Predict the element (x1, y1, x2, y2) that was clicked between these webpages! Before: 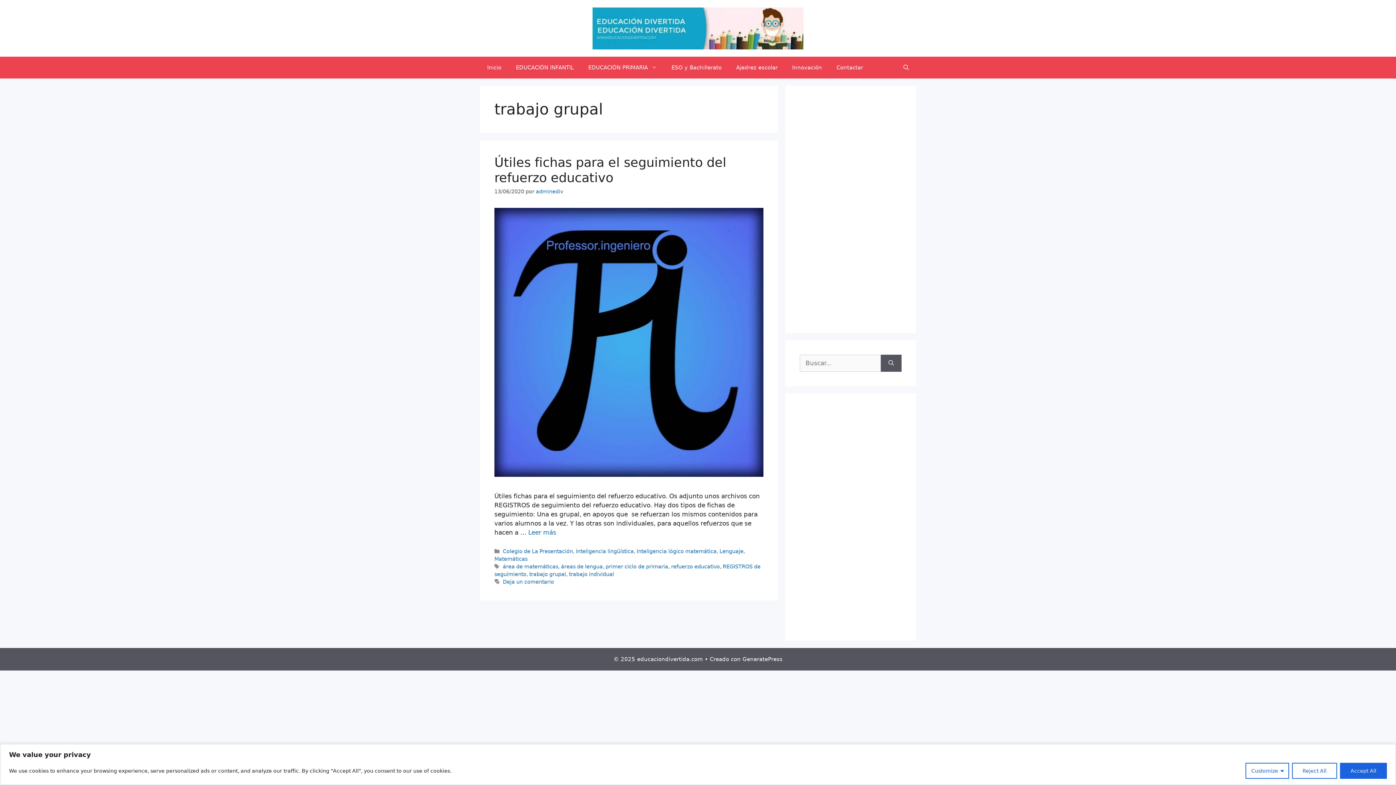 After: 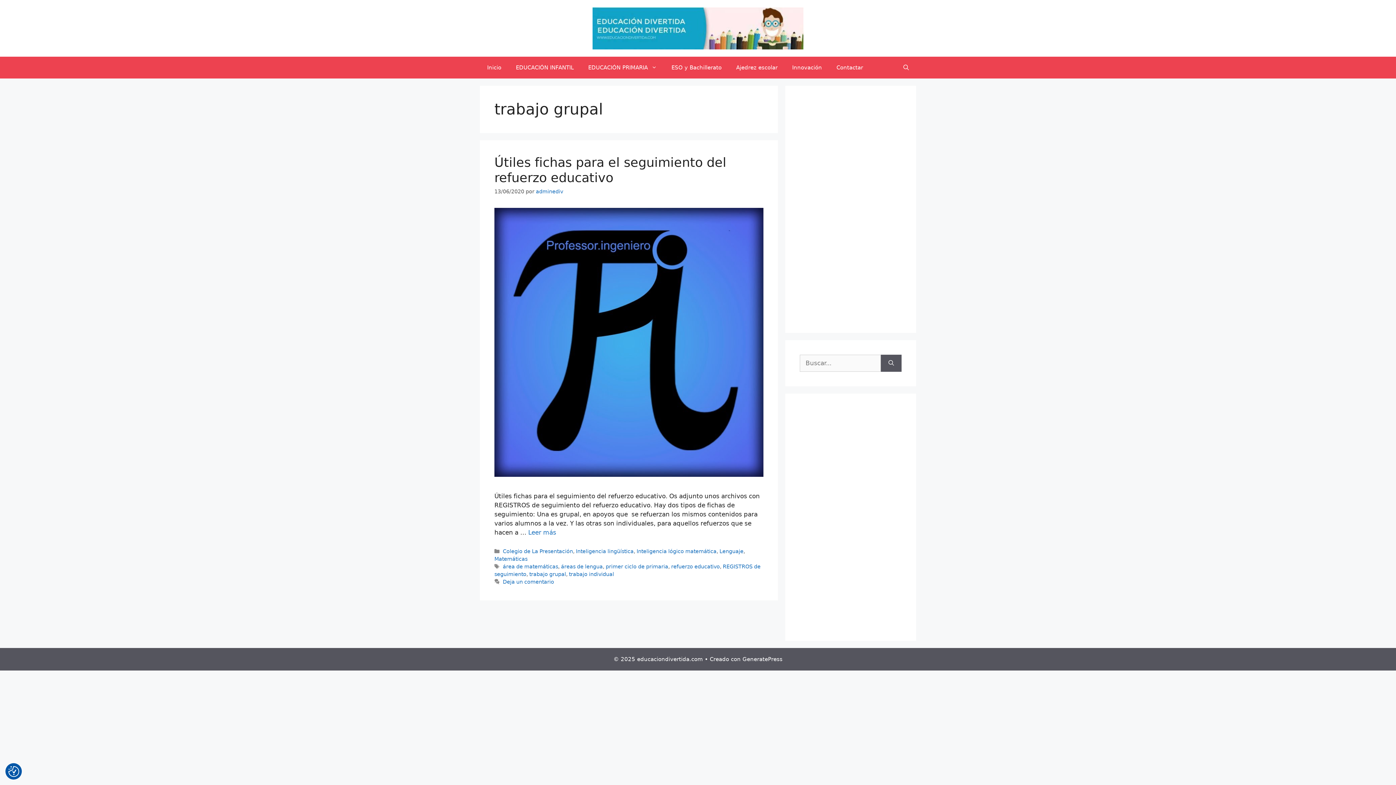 Action: bbox: (1340, 763, 1387, 779) label: Accept All